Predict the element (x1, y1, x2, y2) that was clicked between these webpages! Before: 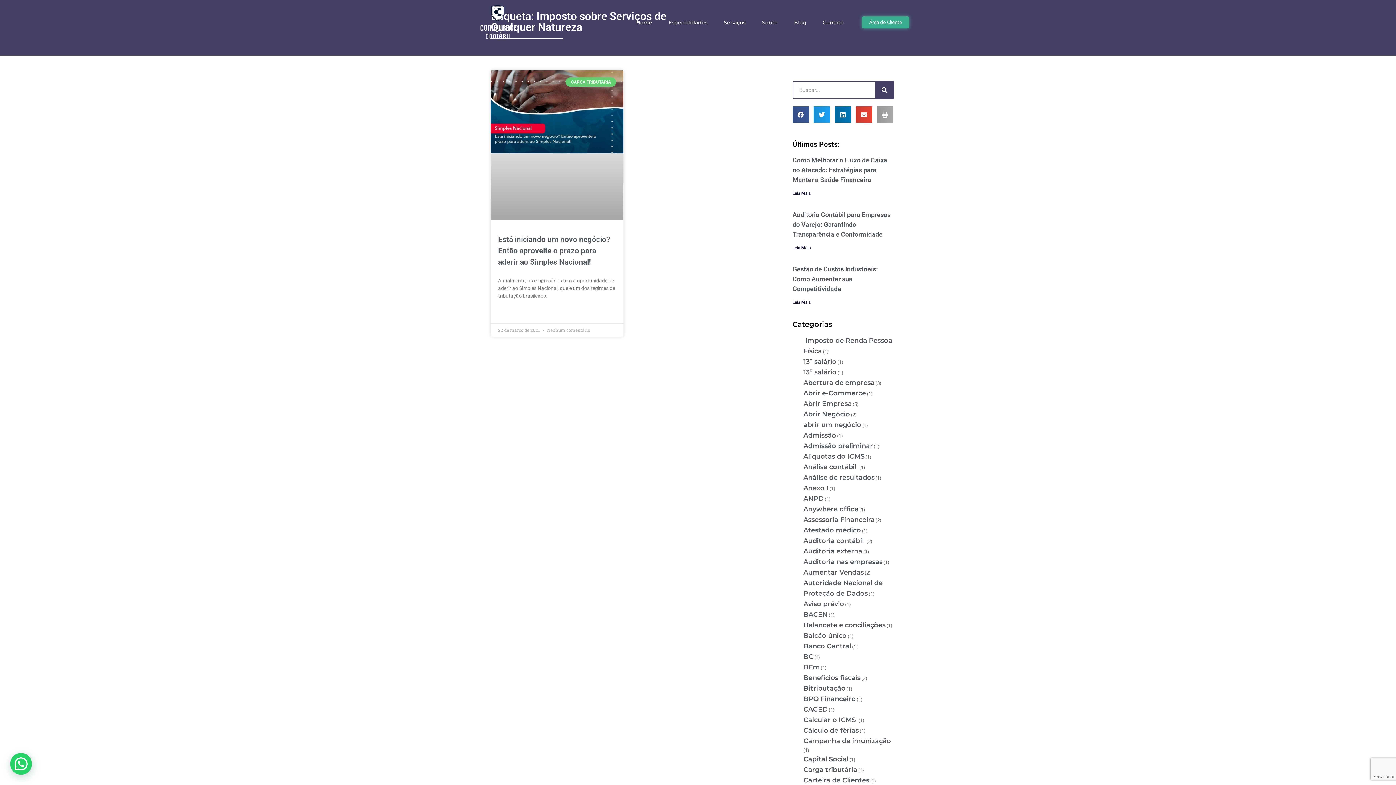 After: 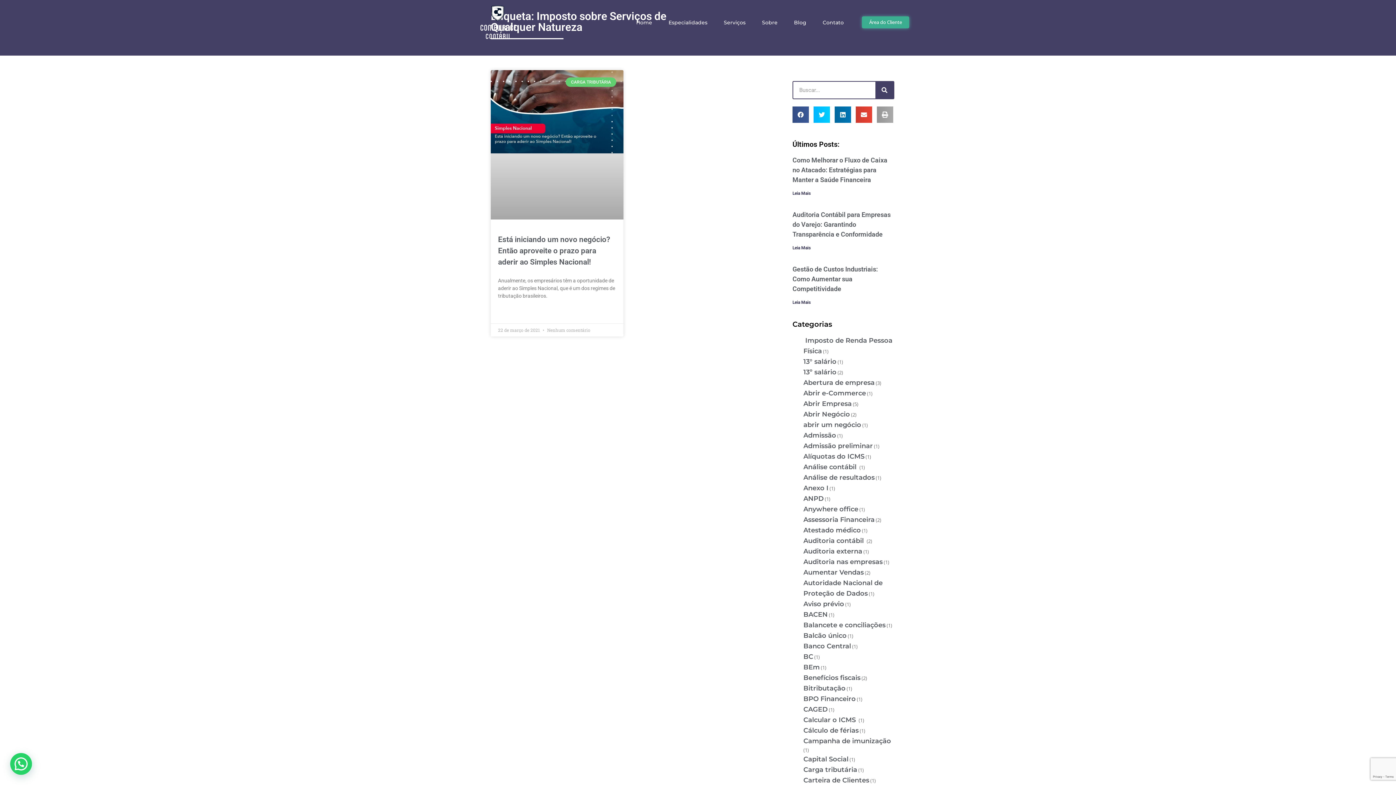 Action: label: Compartilhar no twitter bbox: (813, 106, 830, 122)